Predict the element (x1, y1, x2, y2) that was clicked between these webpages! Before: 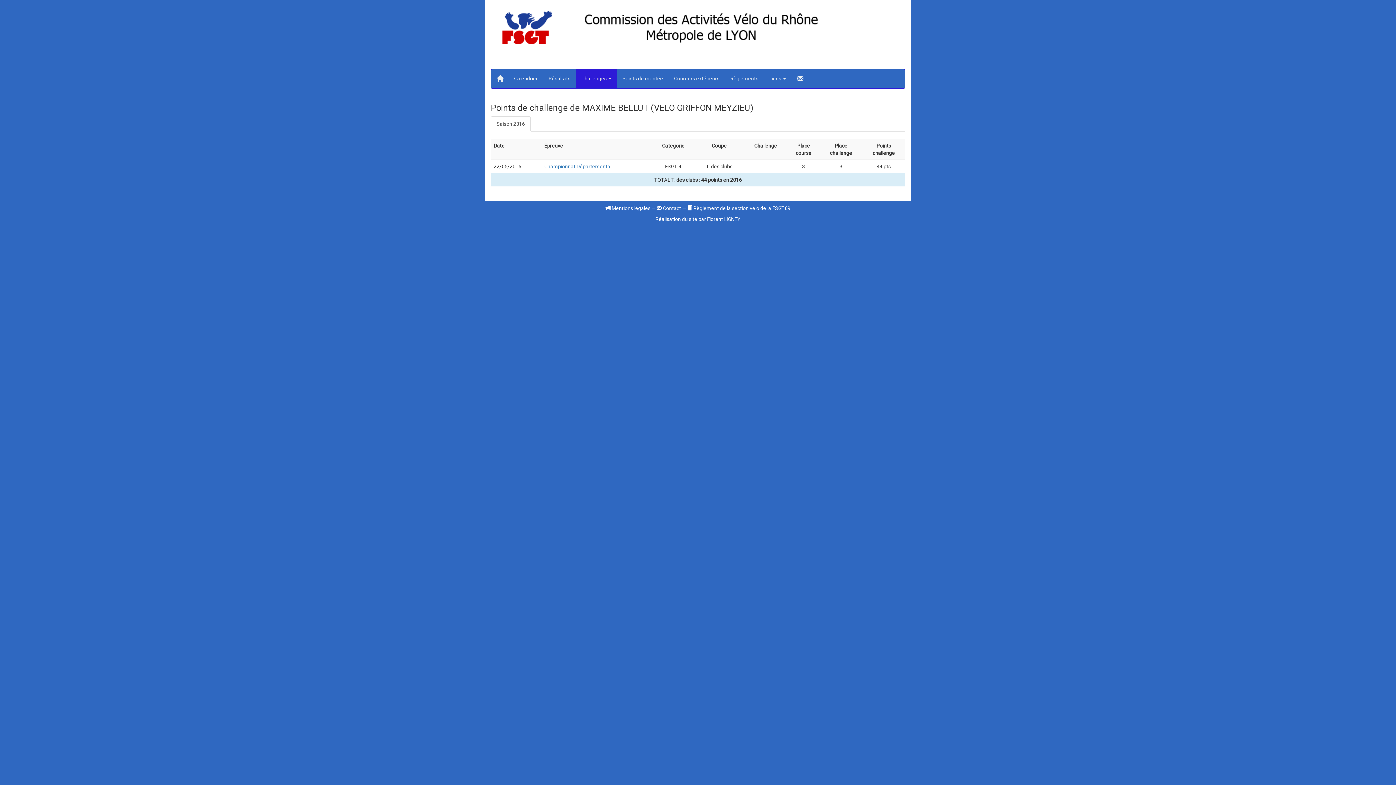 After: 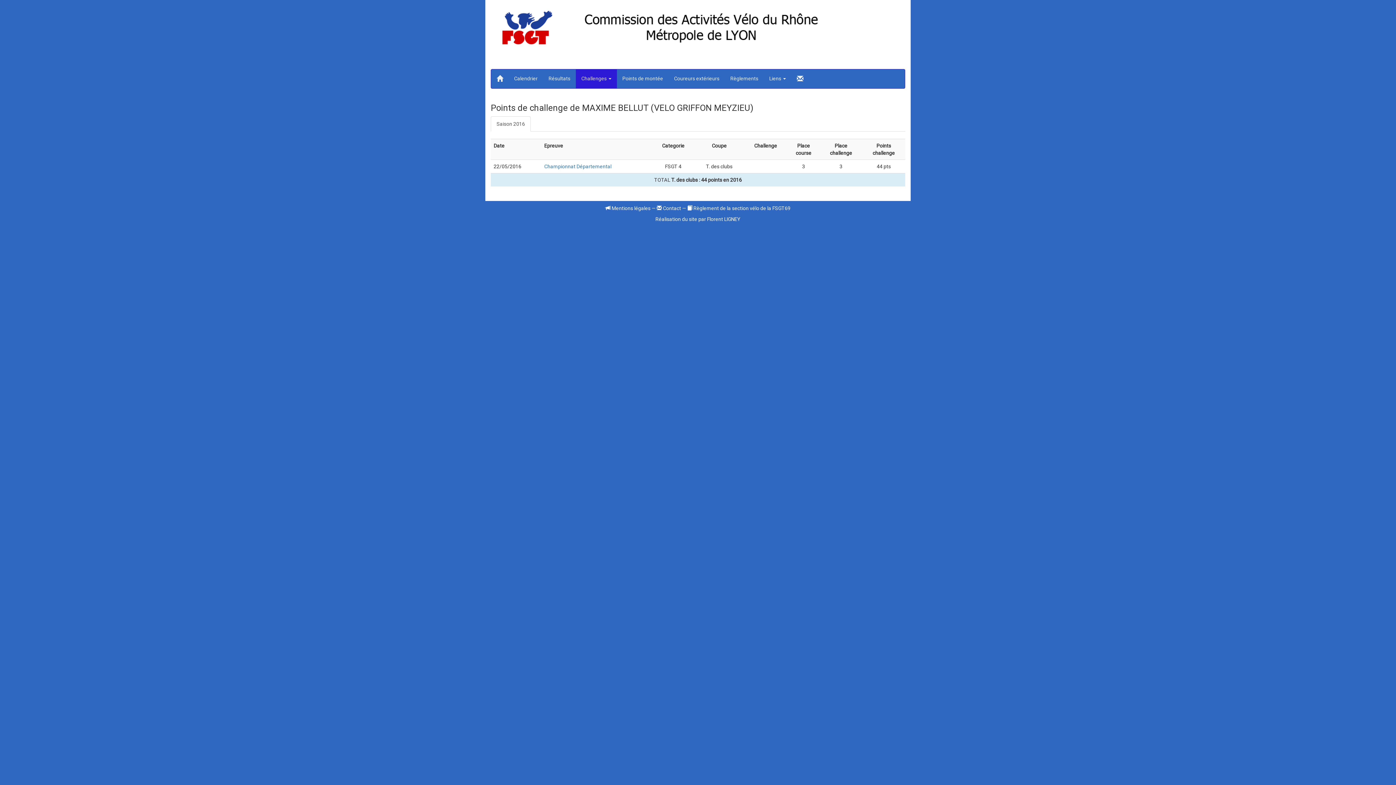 Action: bbox: (490, 116, 530, 131) label: Saison 2016